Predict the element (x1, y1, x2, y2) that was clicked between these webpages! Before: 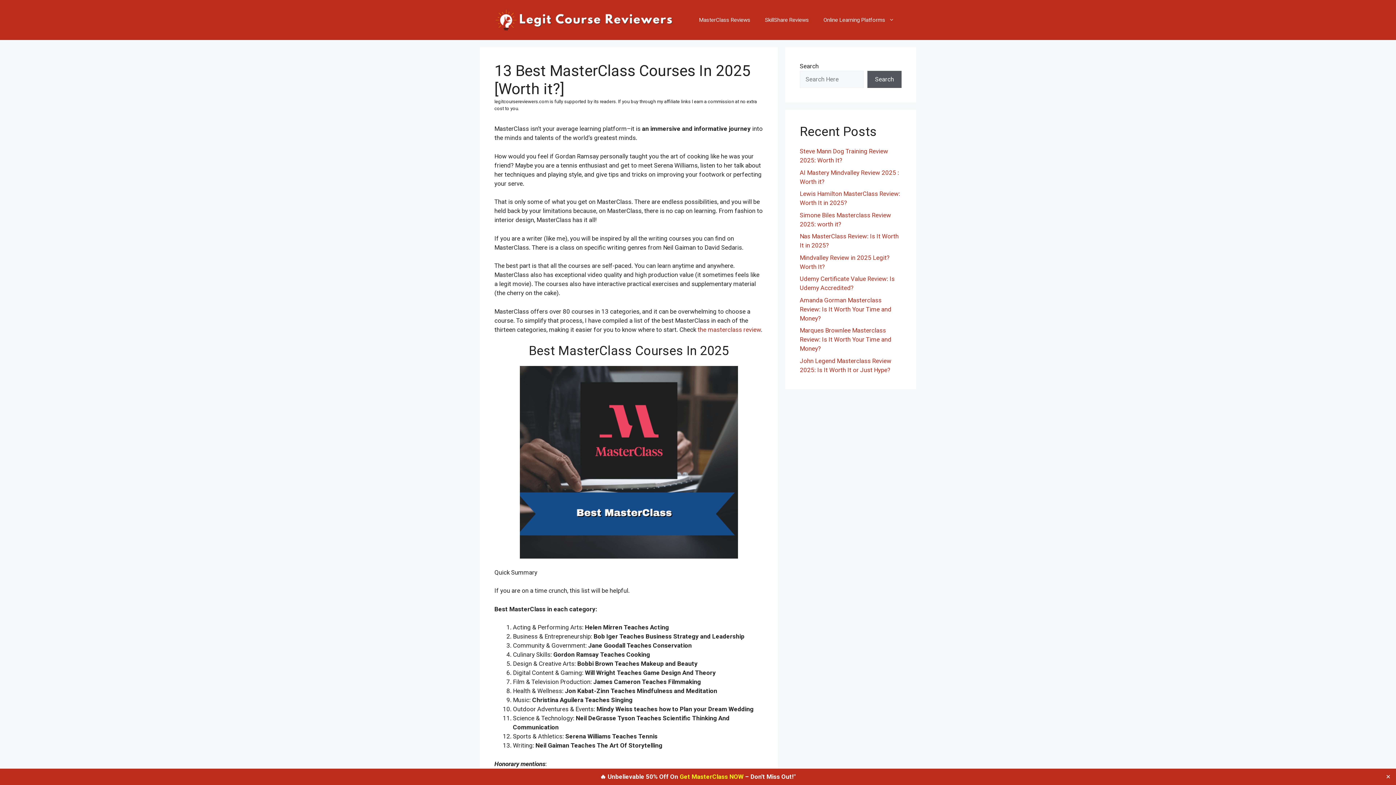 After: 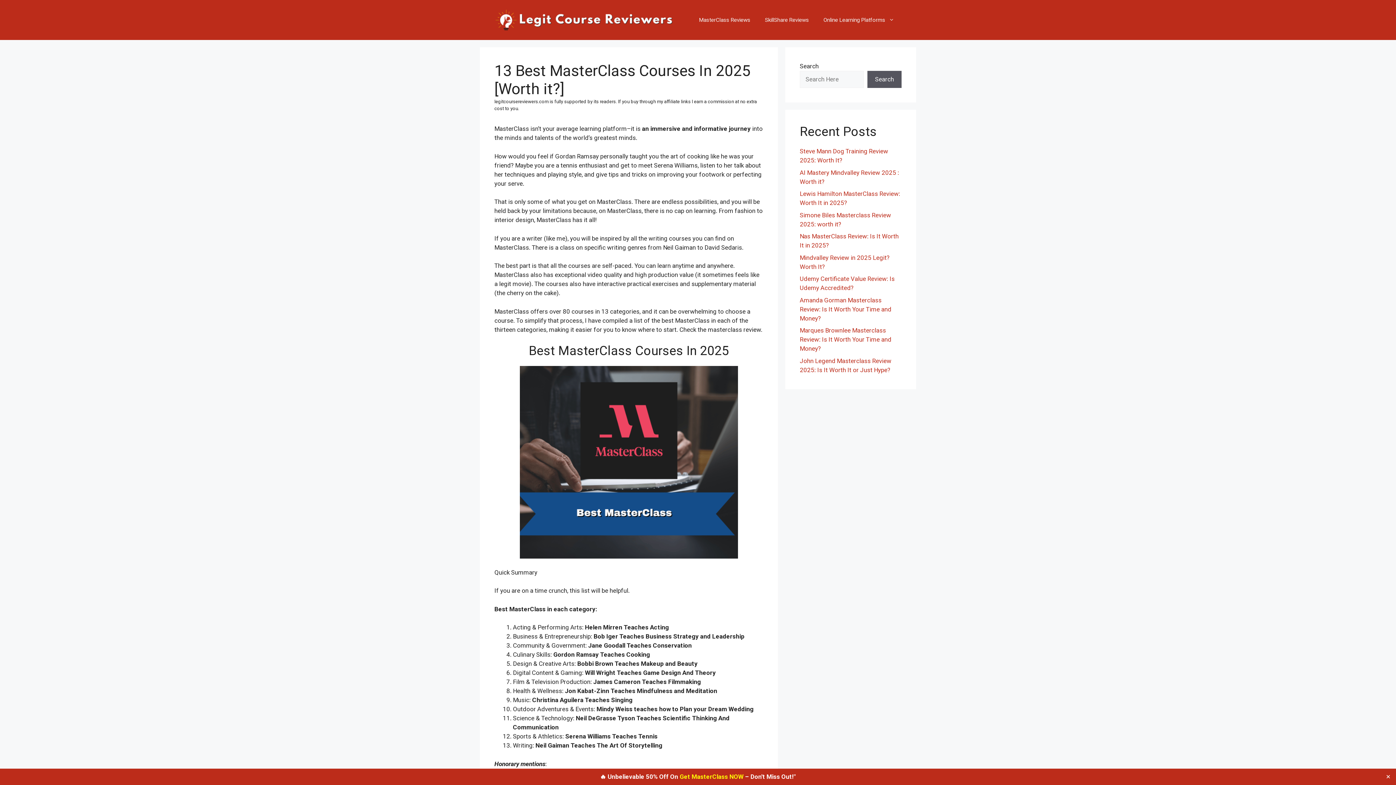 Action: label: the masterclass review bbox: (697, 326, 761, 333)